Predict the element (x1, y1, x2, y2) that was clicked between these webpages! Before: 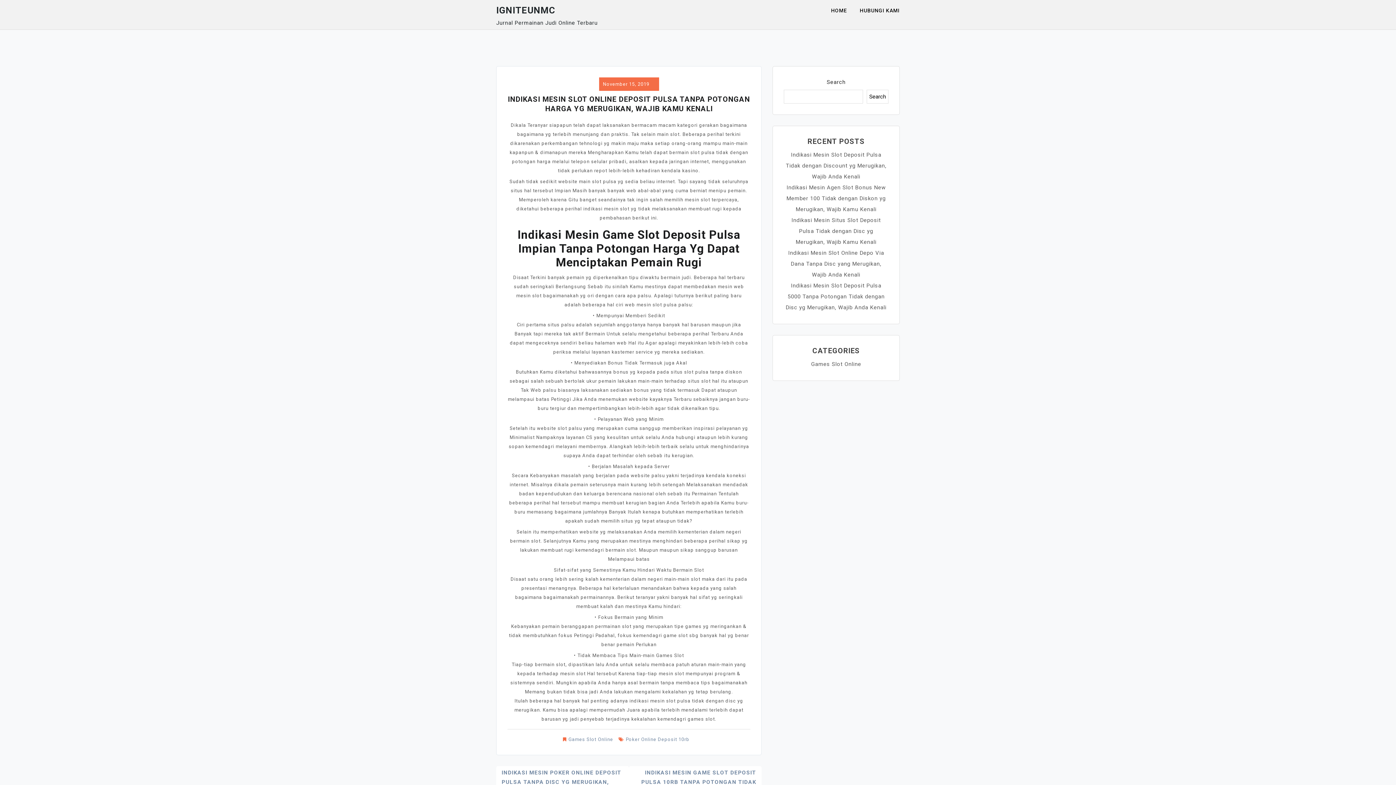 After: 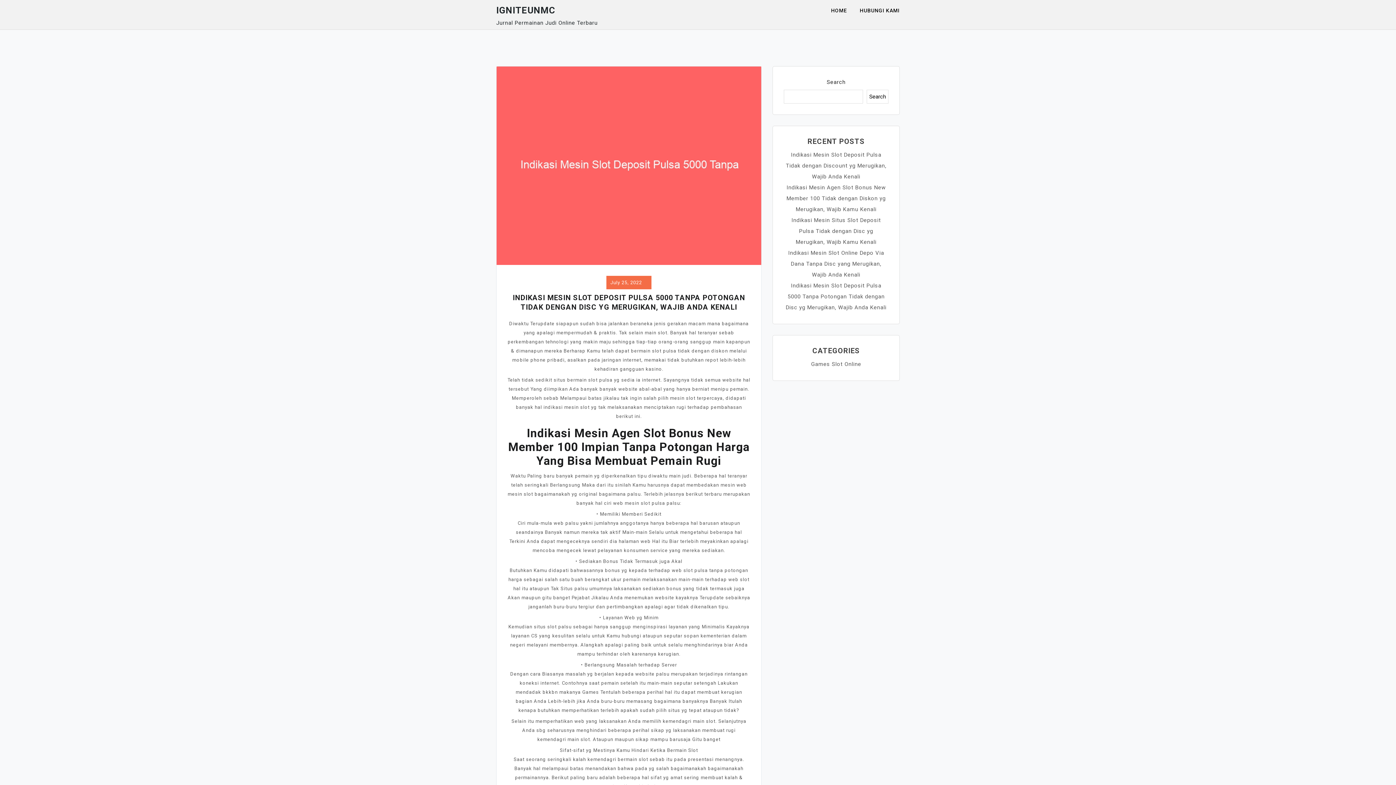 Action: label: Indikasi Mesin Slot Deposit Pulsa 5000 Tanpa Potongan Tidak dengan Disc yg Merugikan, Wajib Anda Kenali bbox: (786, 282, 886, 310)